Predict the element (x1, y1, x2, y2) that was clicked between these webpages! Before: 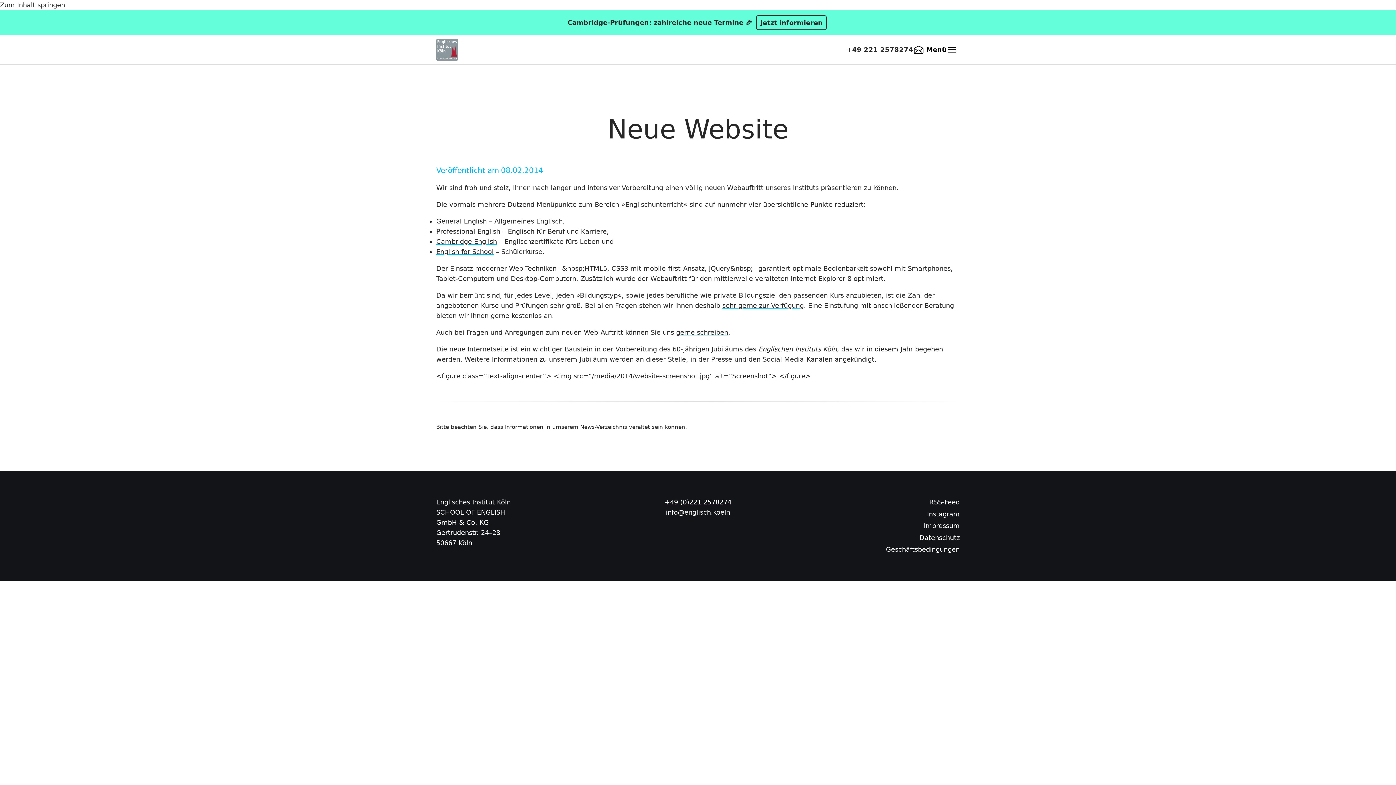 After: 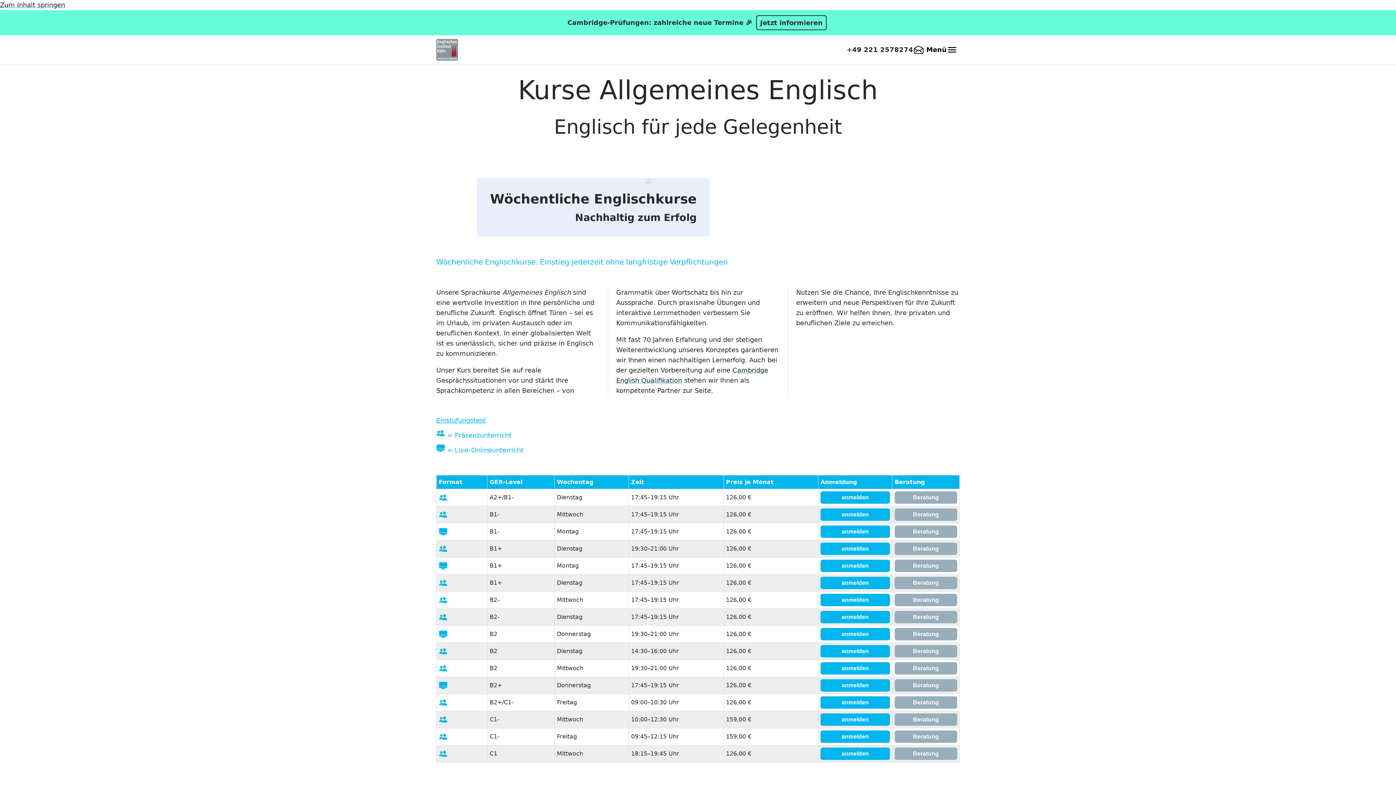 Action: bbox: (436, 217, 486, 225) label: General English